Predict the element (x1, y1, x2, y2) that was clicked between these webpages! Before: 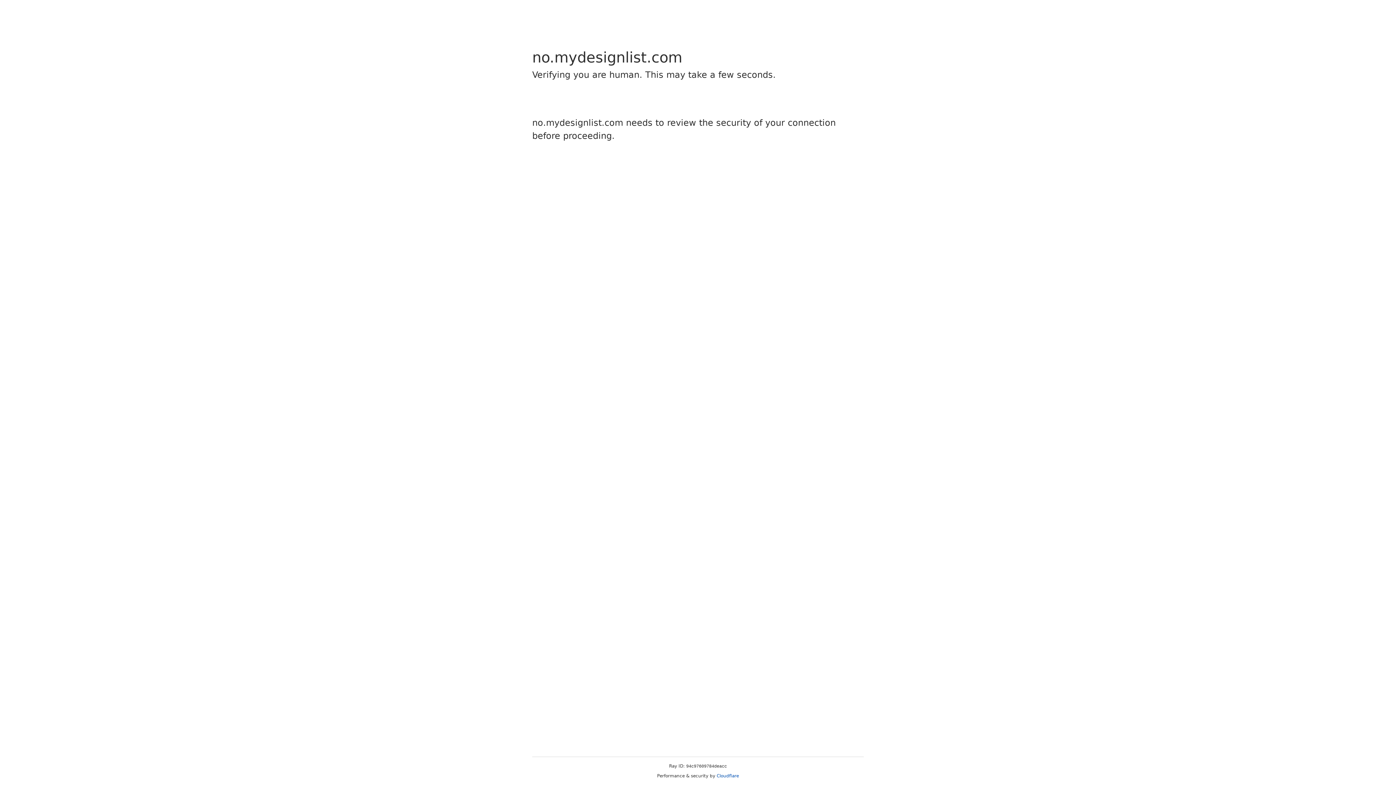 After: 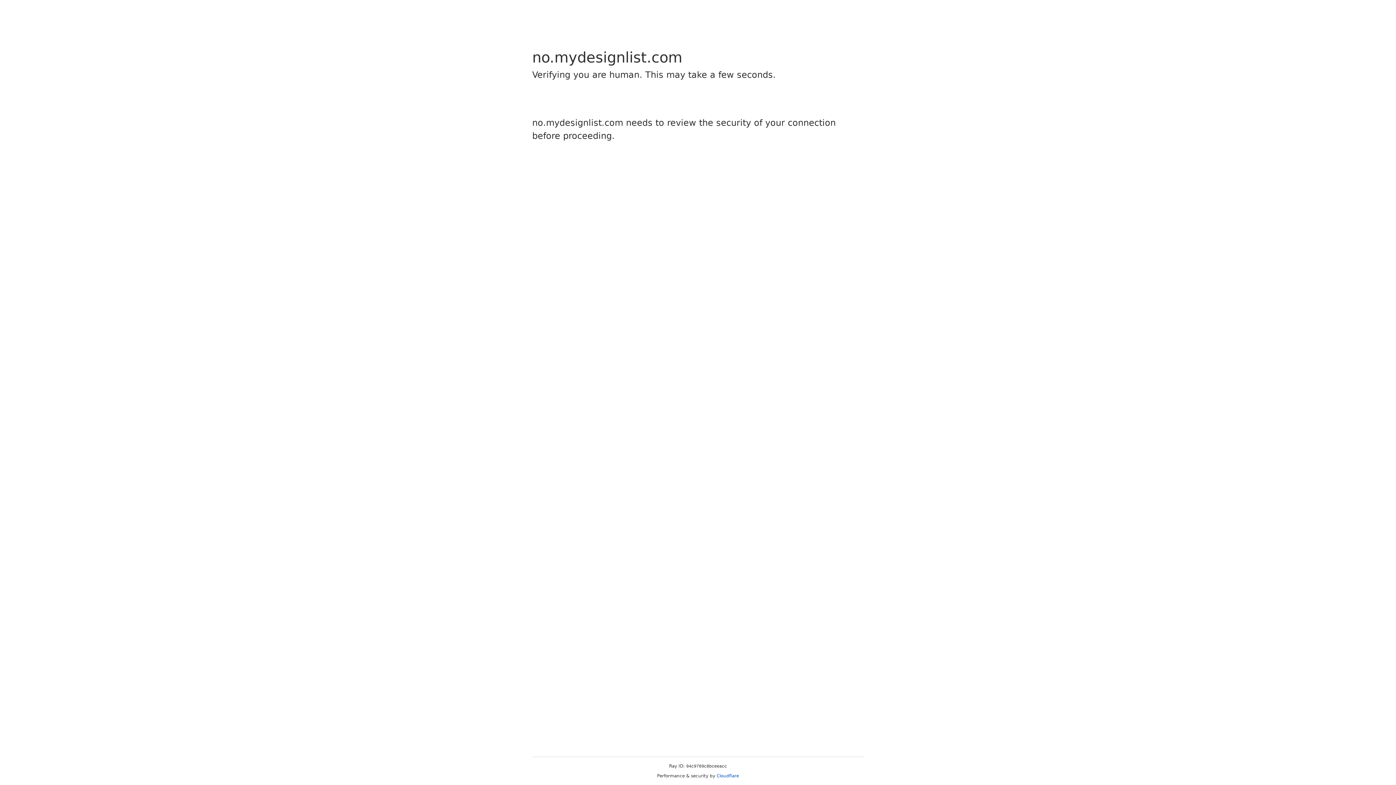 Action: bbox: (716, 773, 739, 778) label: Cloudflare